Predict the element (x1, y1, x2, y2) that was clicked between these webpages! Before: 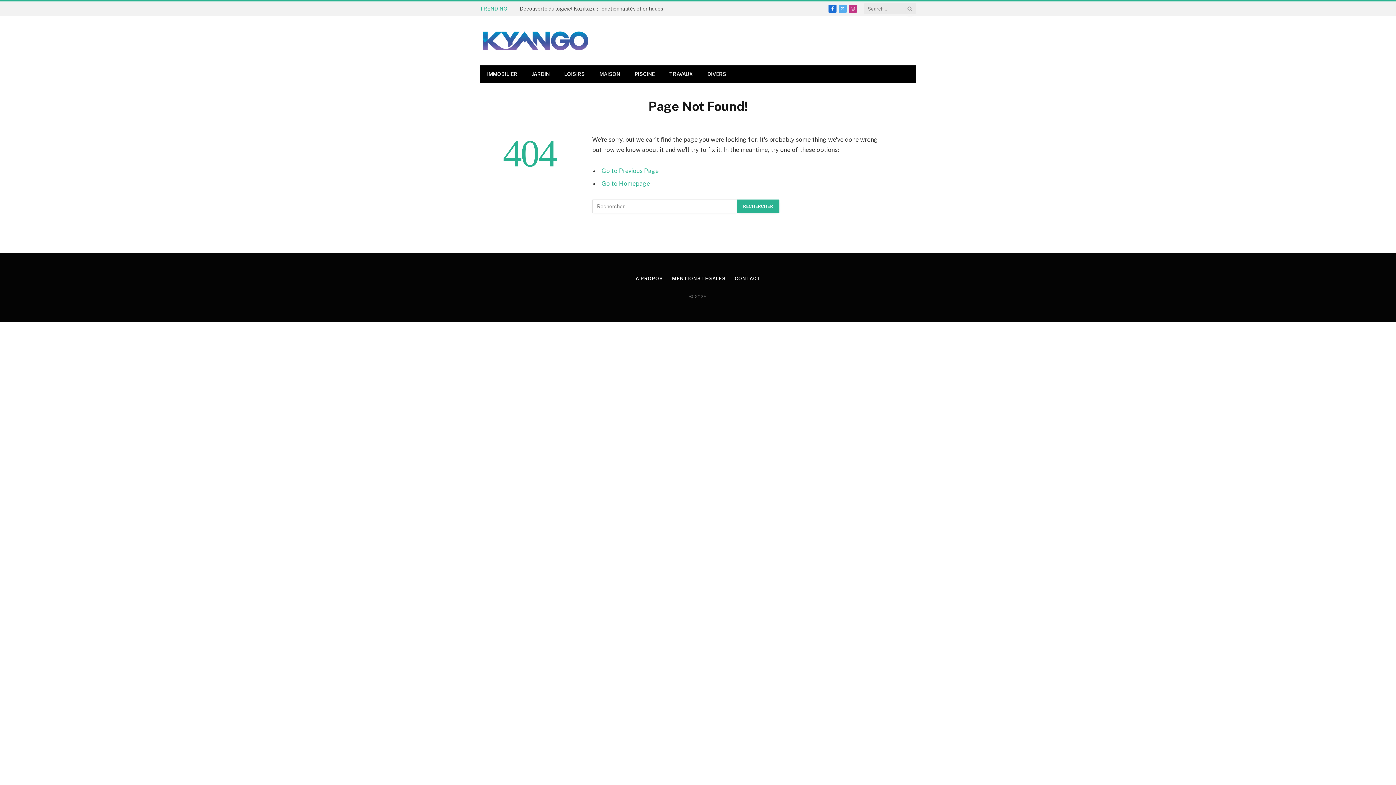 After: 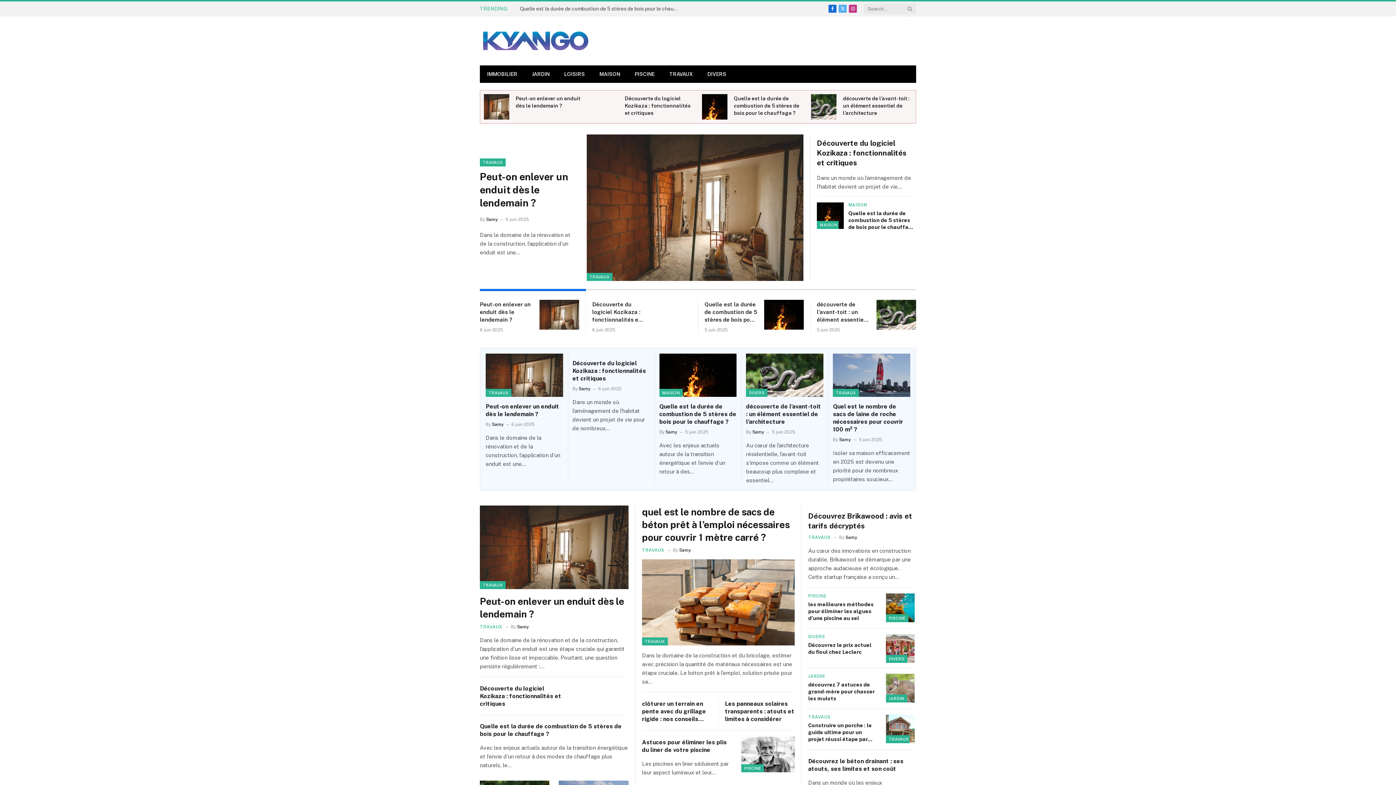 Action: label: Go to Homepage bbox: (601, 180, 650, 187)